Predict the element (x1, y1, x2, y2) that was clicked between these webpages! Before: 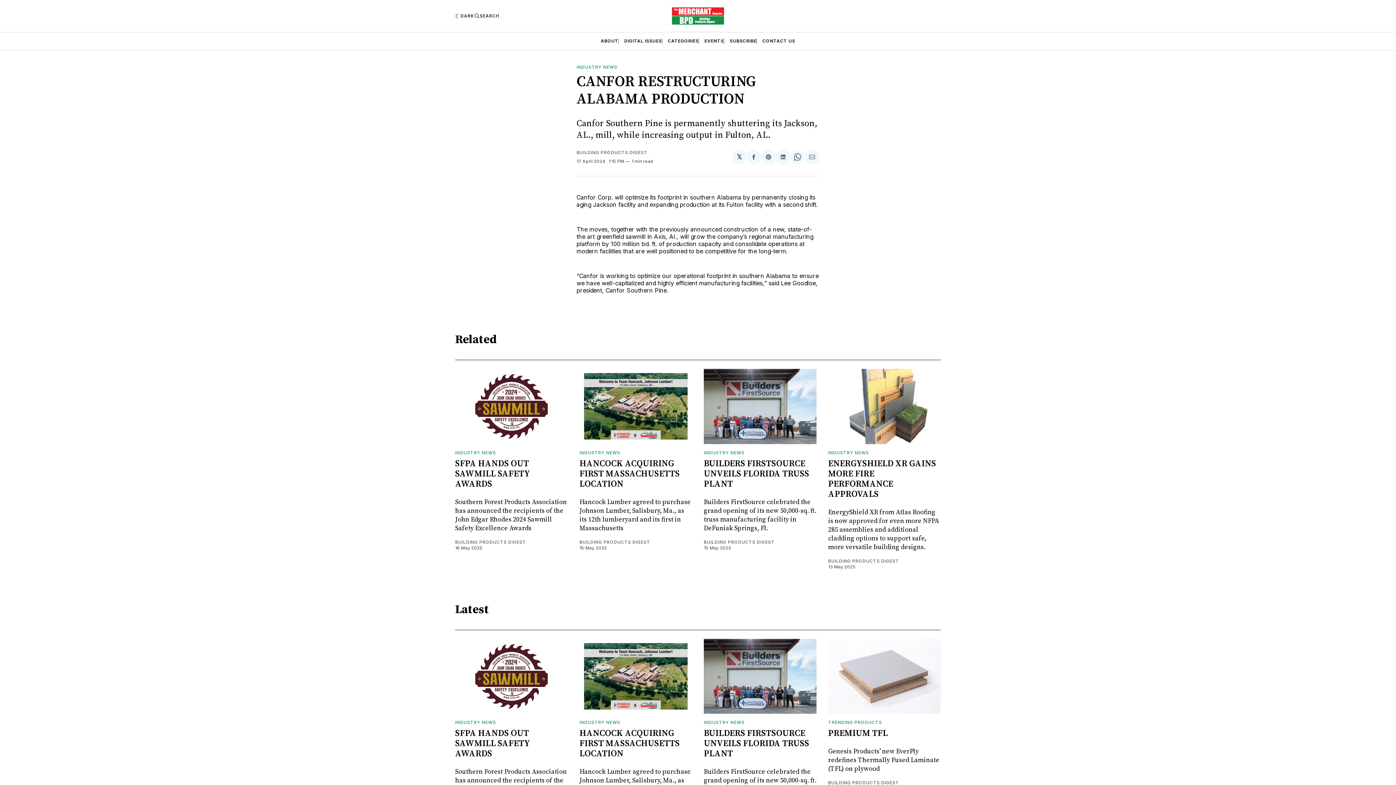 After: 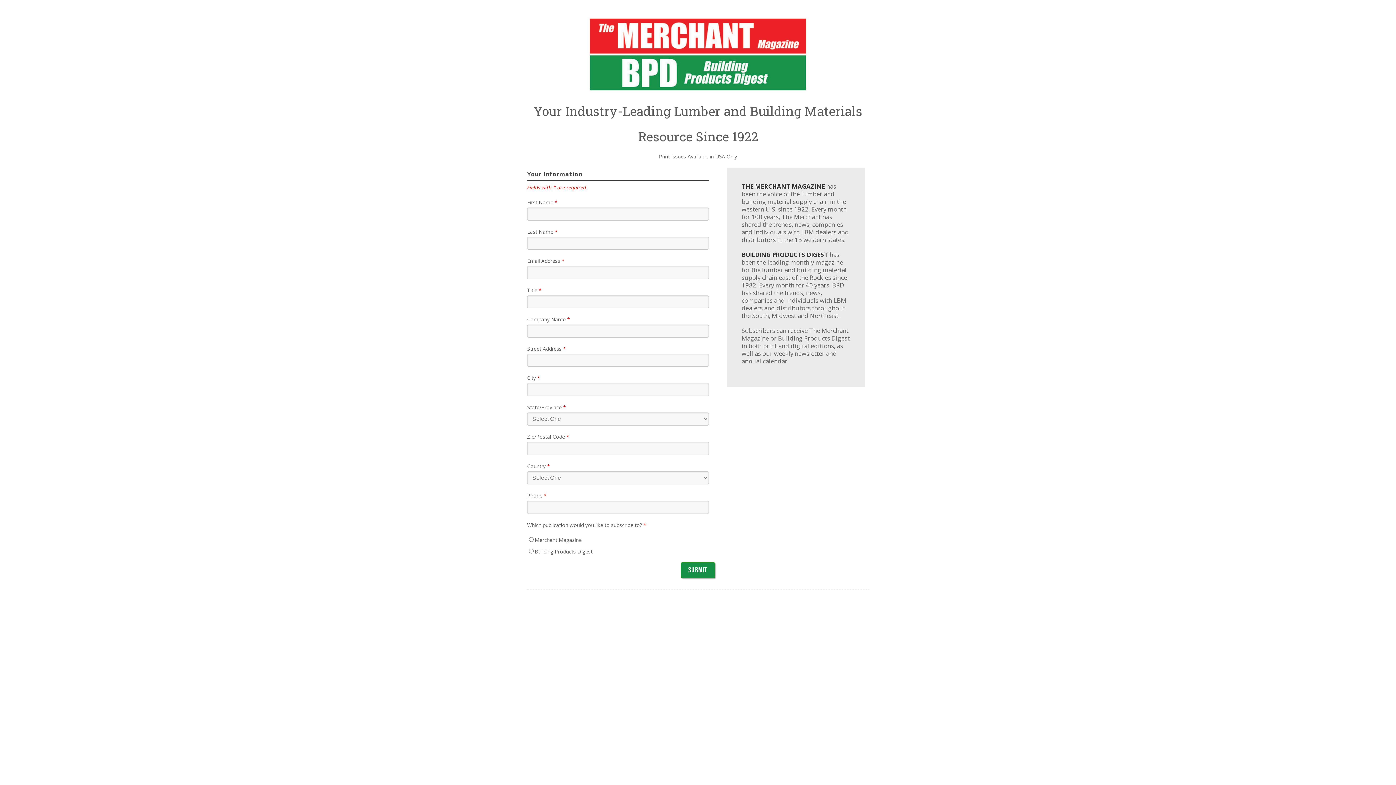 Action: label: SUBSCRIBE bbox: (729, 38, 756, 43)